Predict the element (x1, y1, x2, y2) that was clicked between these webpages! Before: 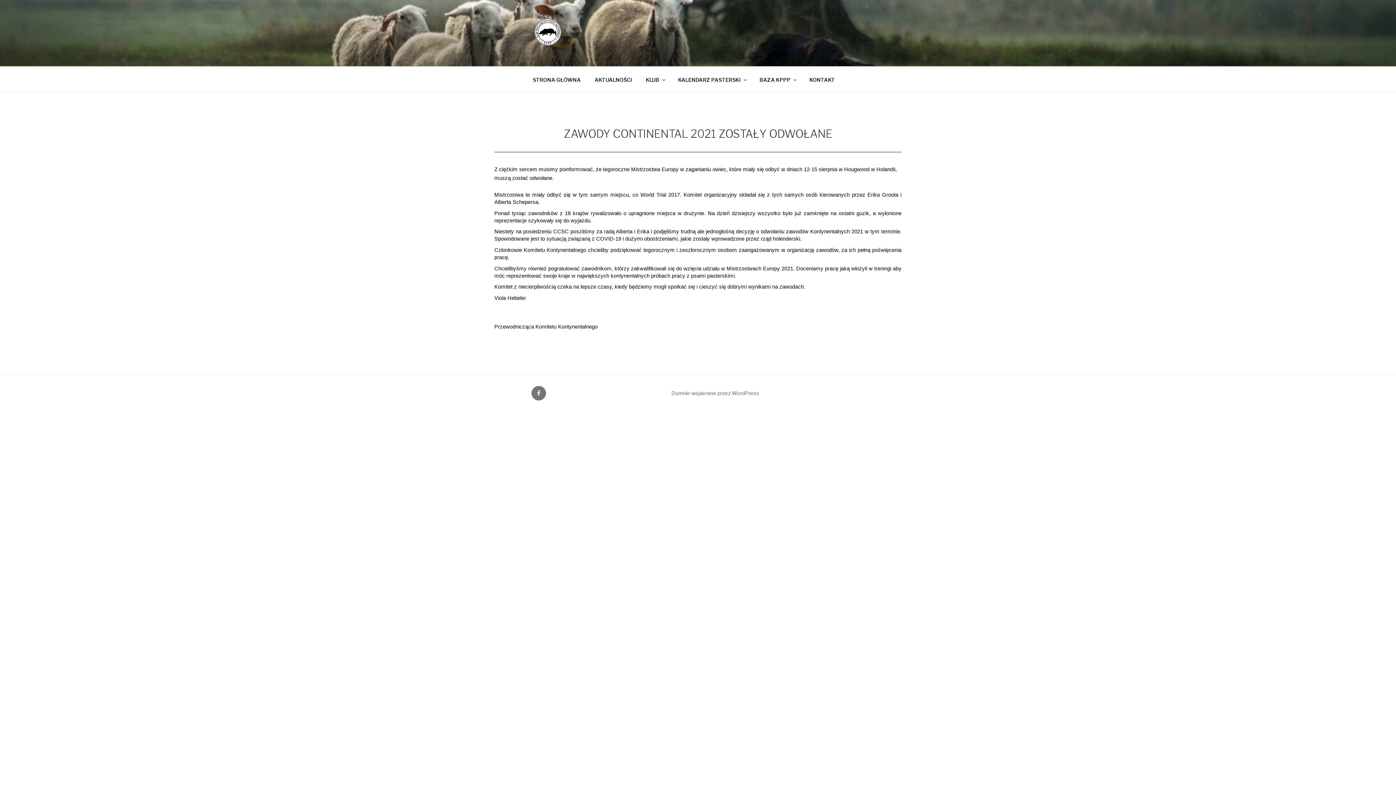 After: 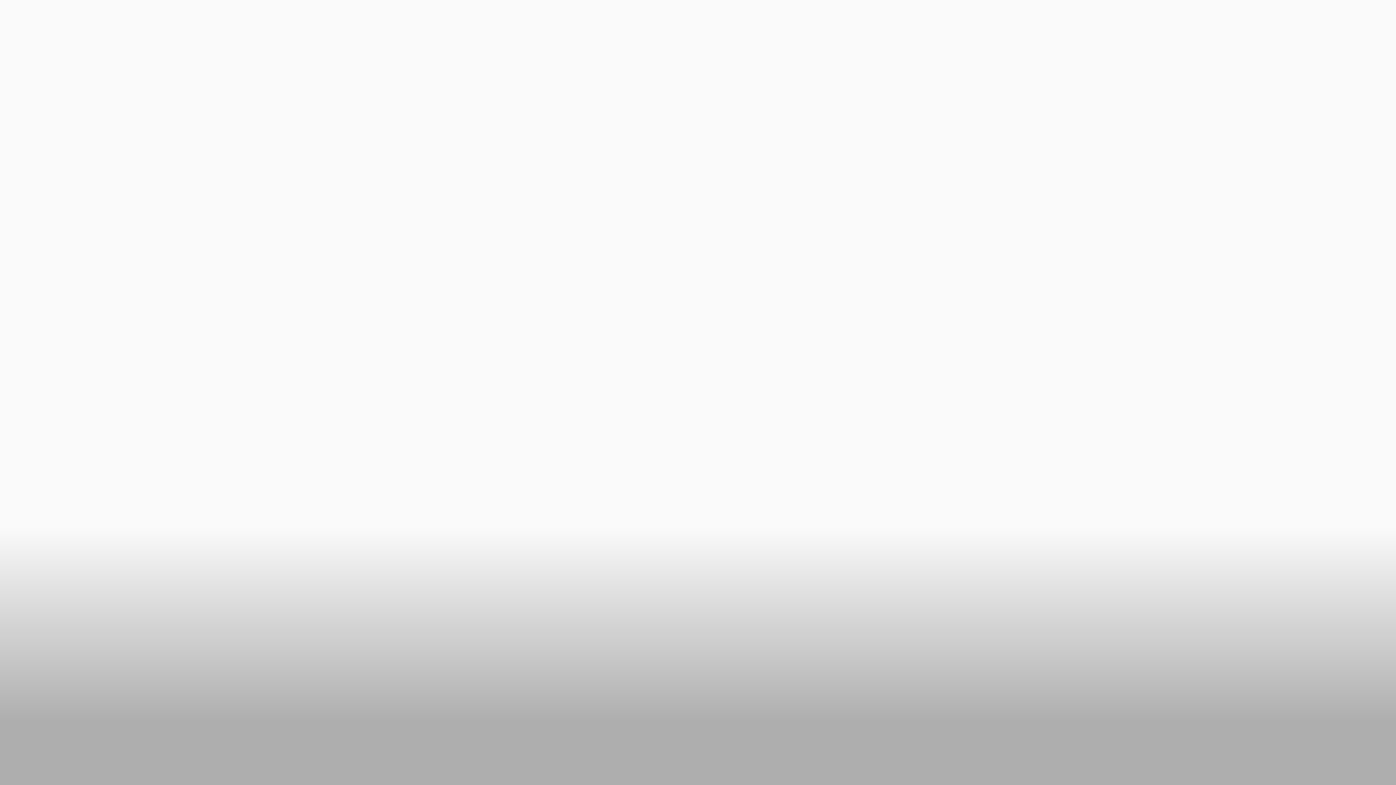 Action: bbox: (526, 70, 587, 88) label: STRONA GŁÓWNA